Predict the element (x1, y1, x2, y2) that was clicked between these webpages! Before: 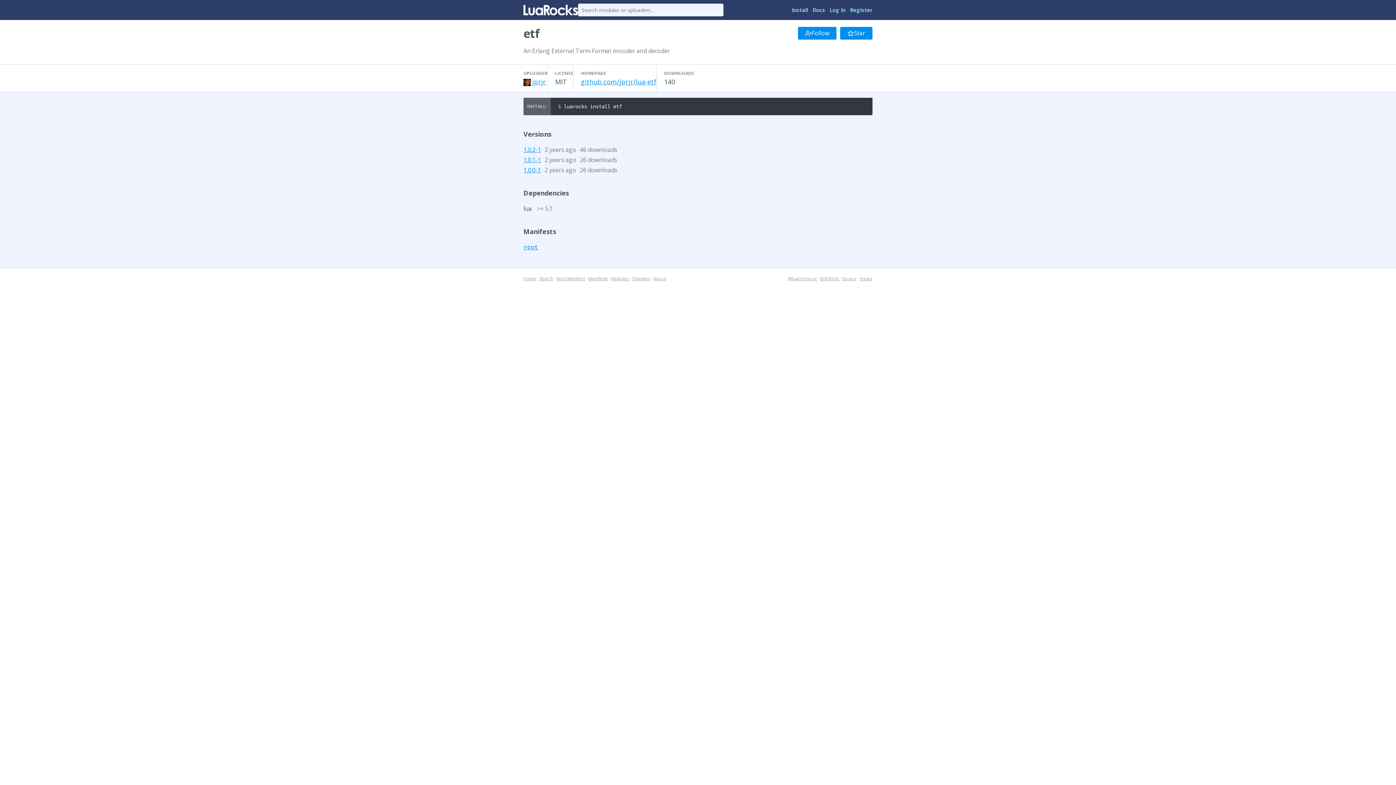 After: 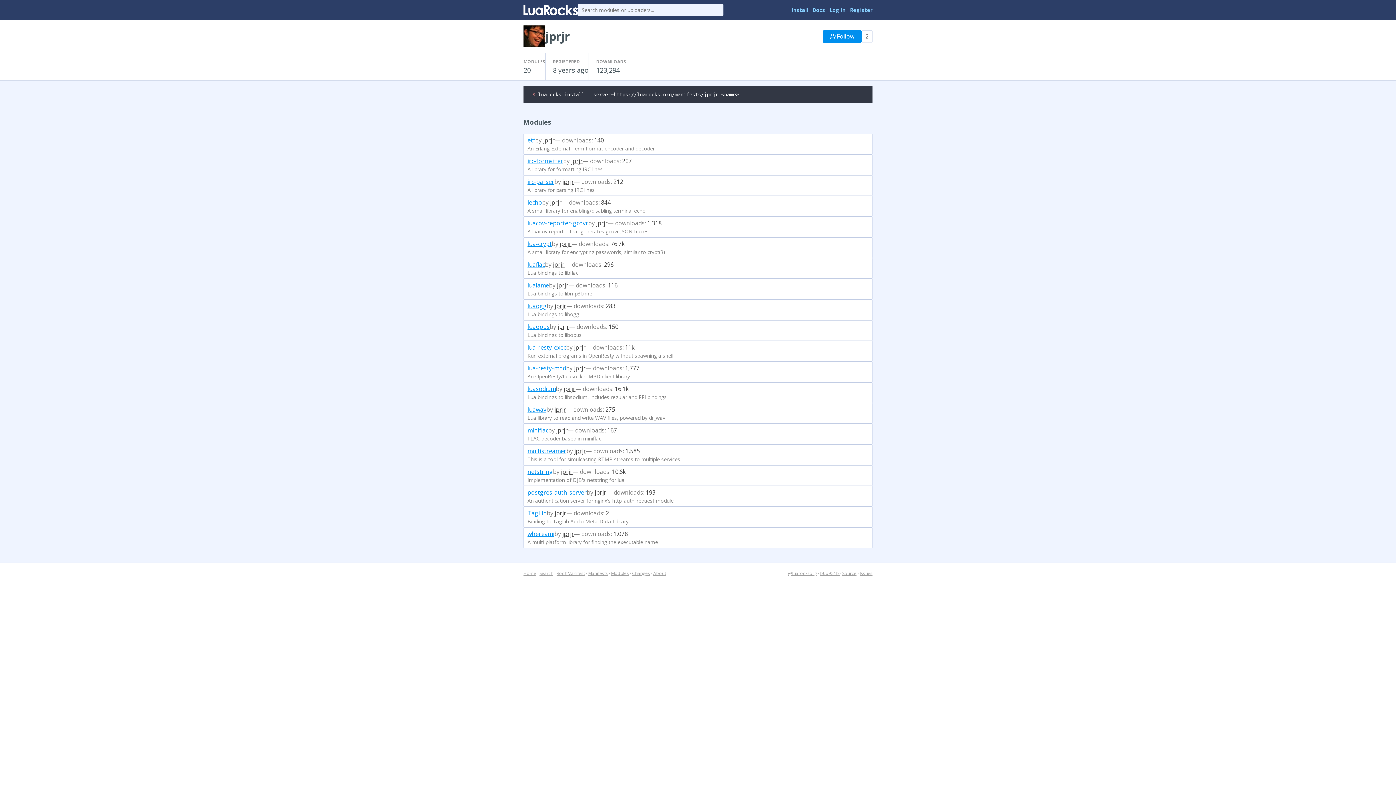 Action: bbox: (532, 77, 546, 86) label: jprjr